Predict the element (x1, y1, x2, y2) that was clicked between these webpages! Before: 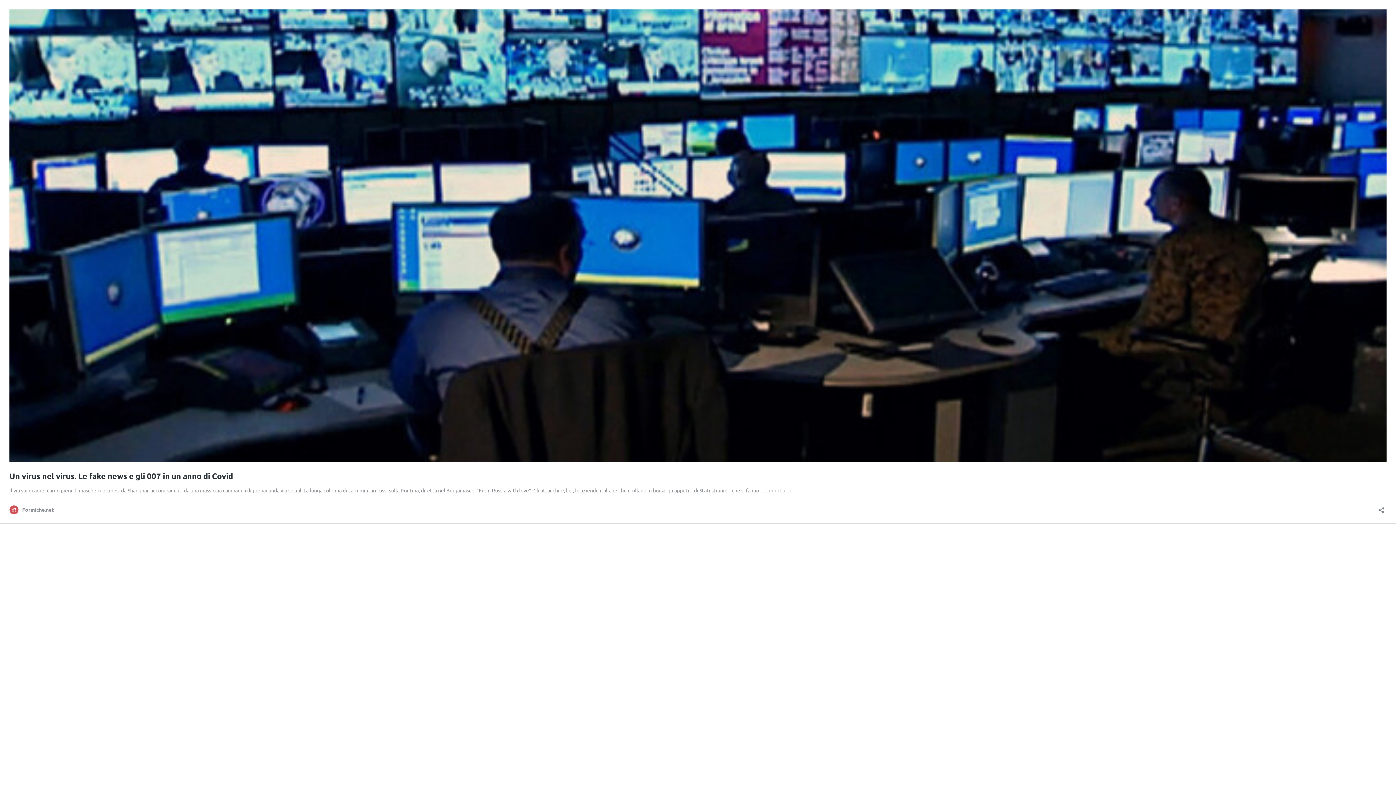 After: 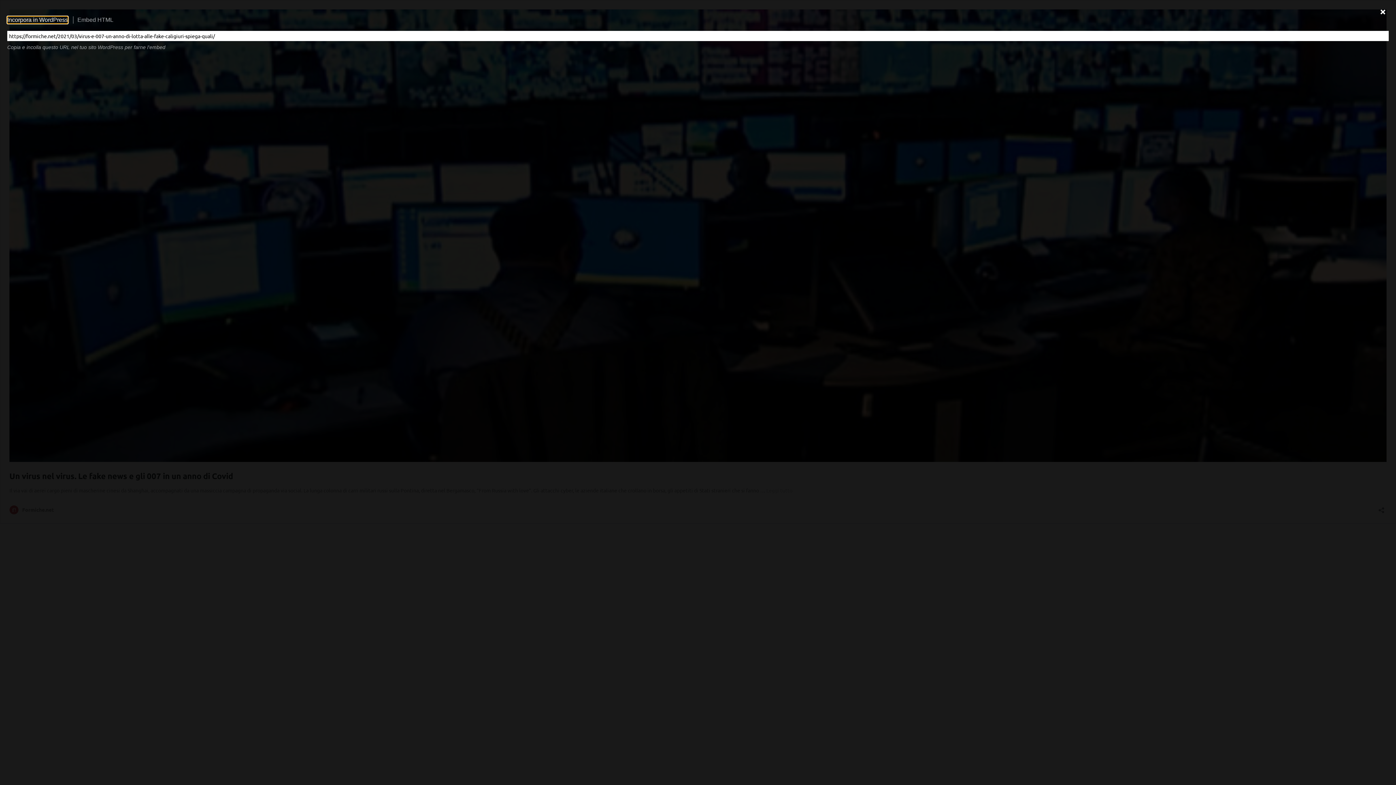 Action: bbox: (1376, 502, 1386, 513) label: Apri la maschera di condivisione